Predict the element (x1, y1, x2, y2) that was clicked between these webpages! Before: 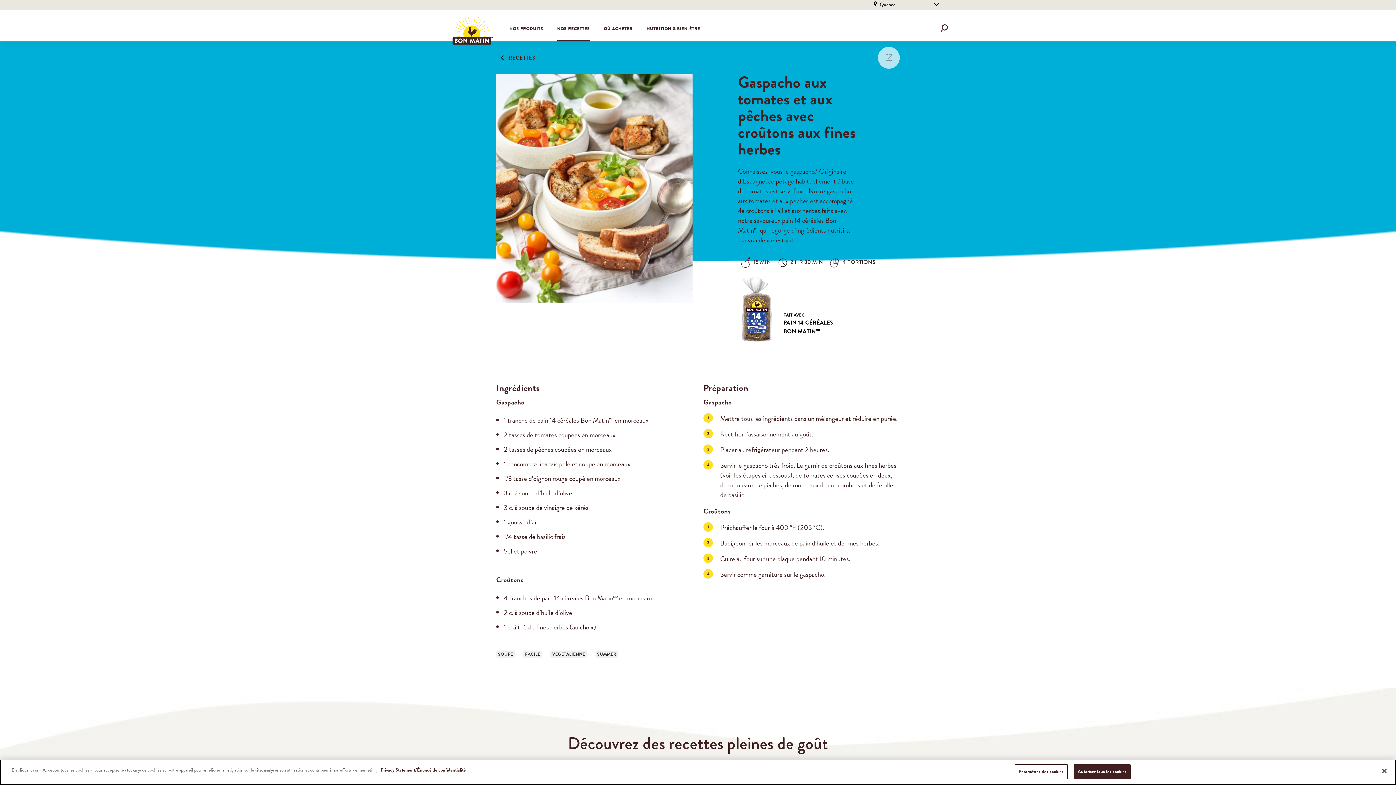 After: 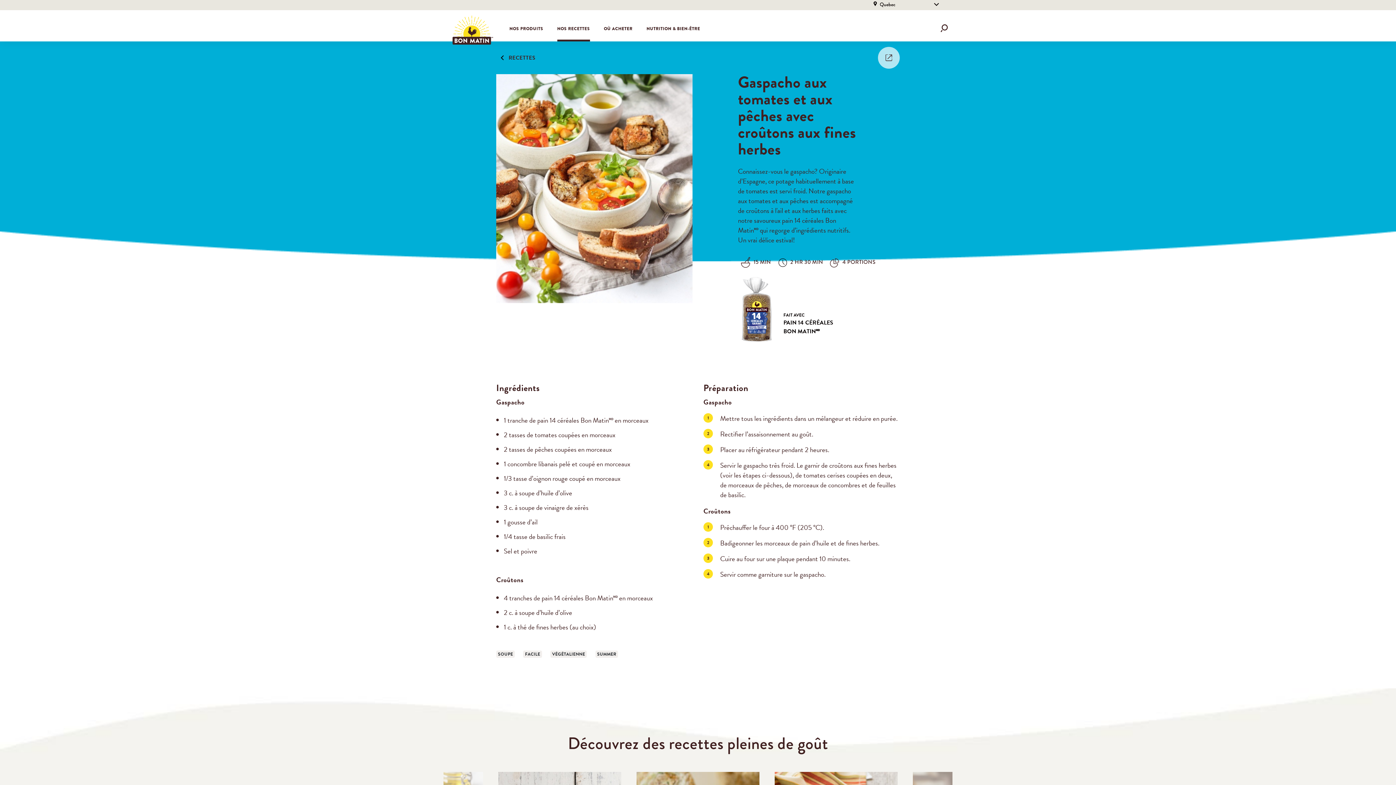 Action: bbox: (1376, 765, 1392, 781) label: Fermer